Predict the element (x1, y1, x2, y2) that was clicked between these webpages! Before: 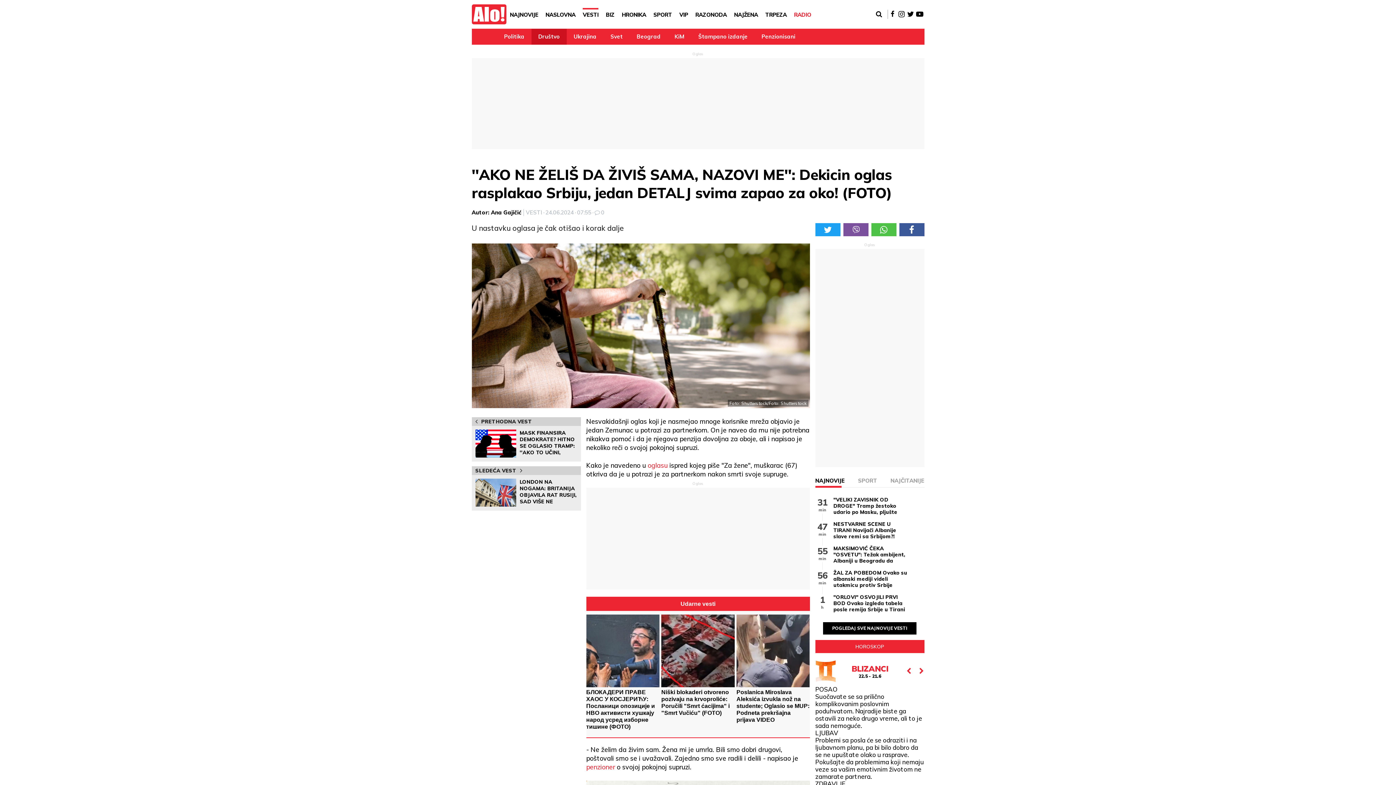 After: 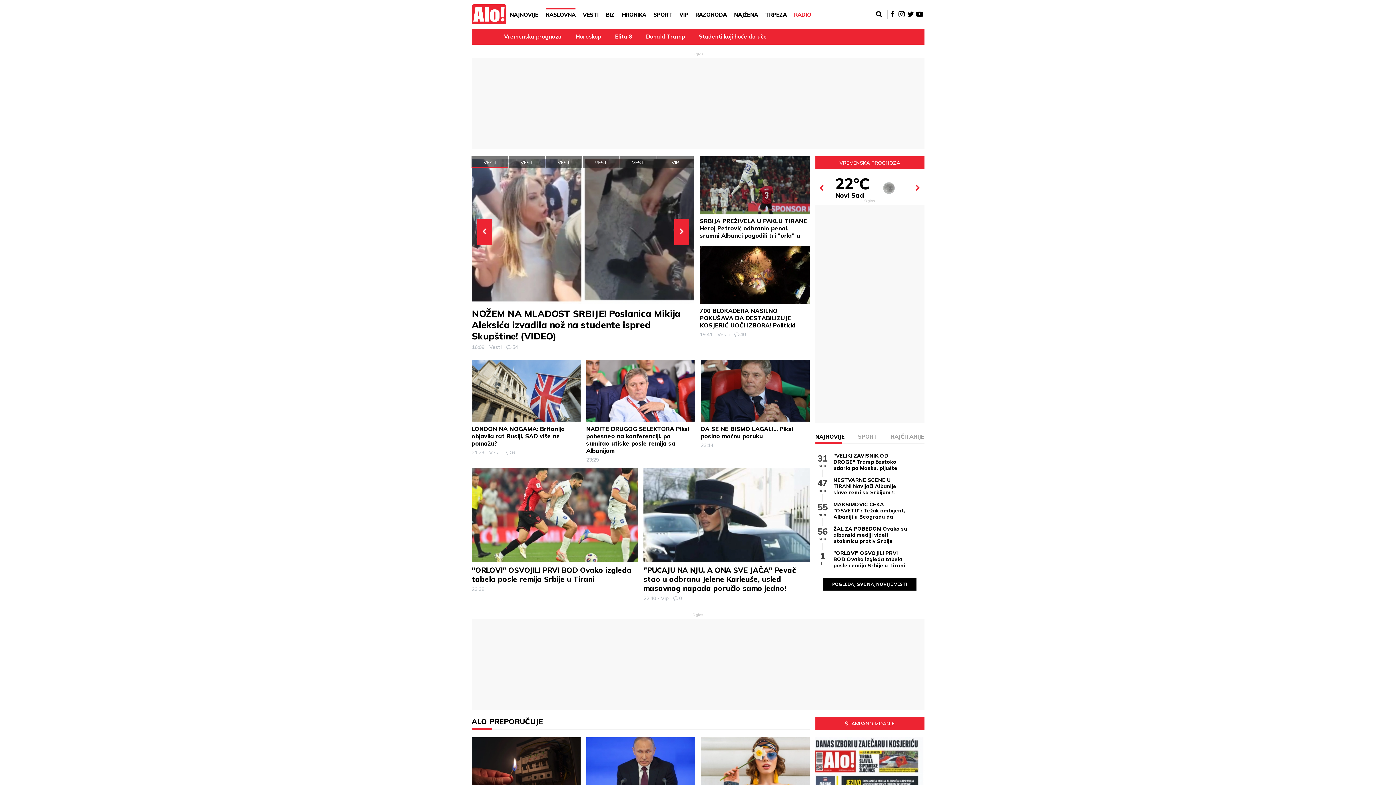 Action: bbox: (471, 4, 506, 24)